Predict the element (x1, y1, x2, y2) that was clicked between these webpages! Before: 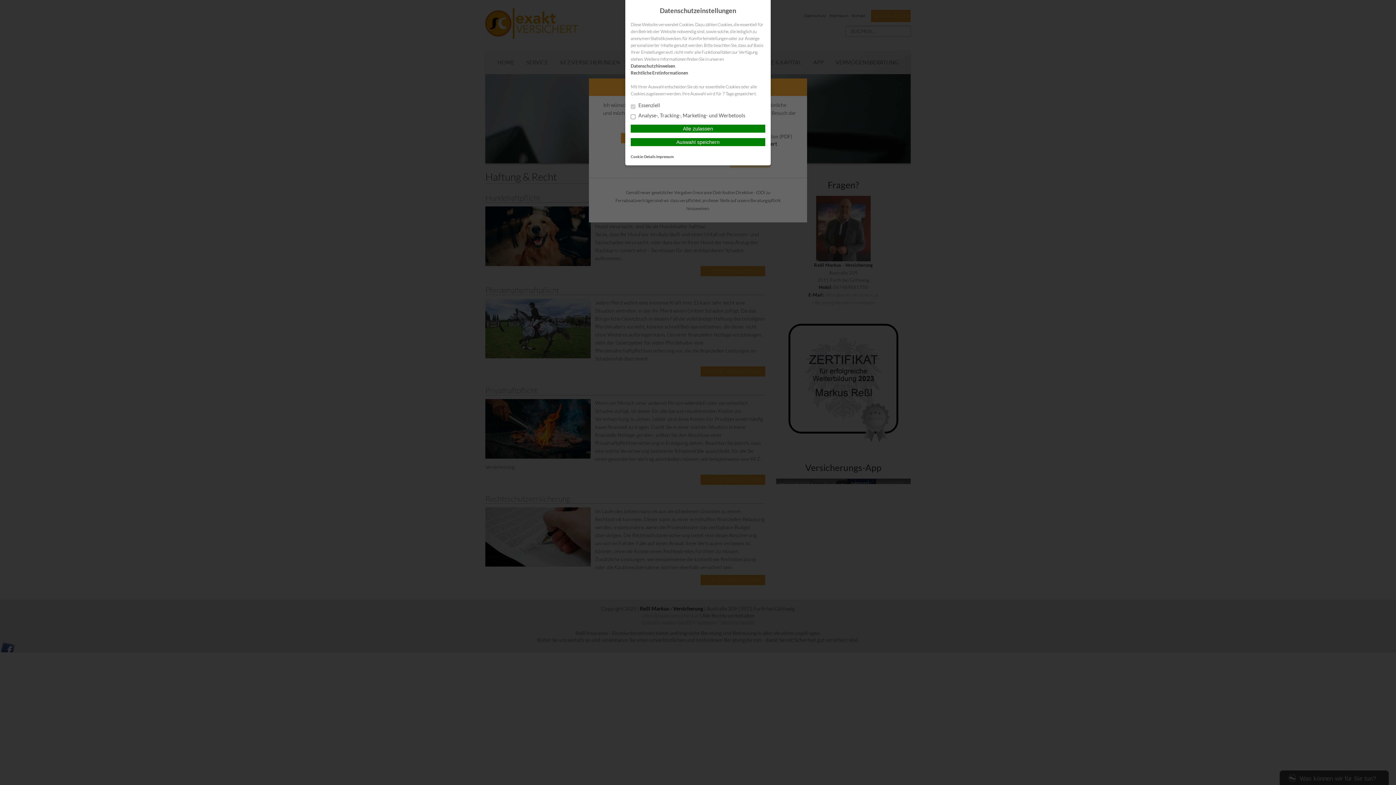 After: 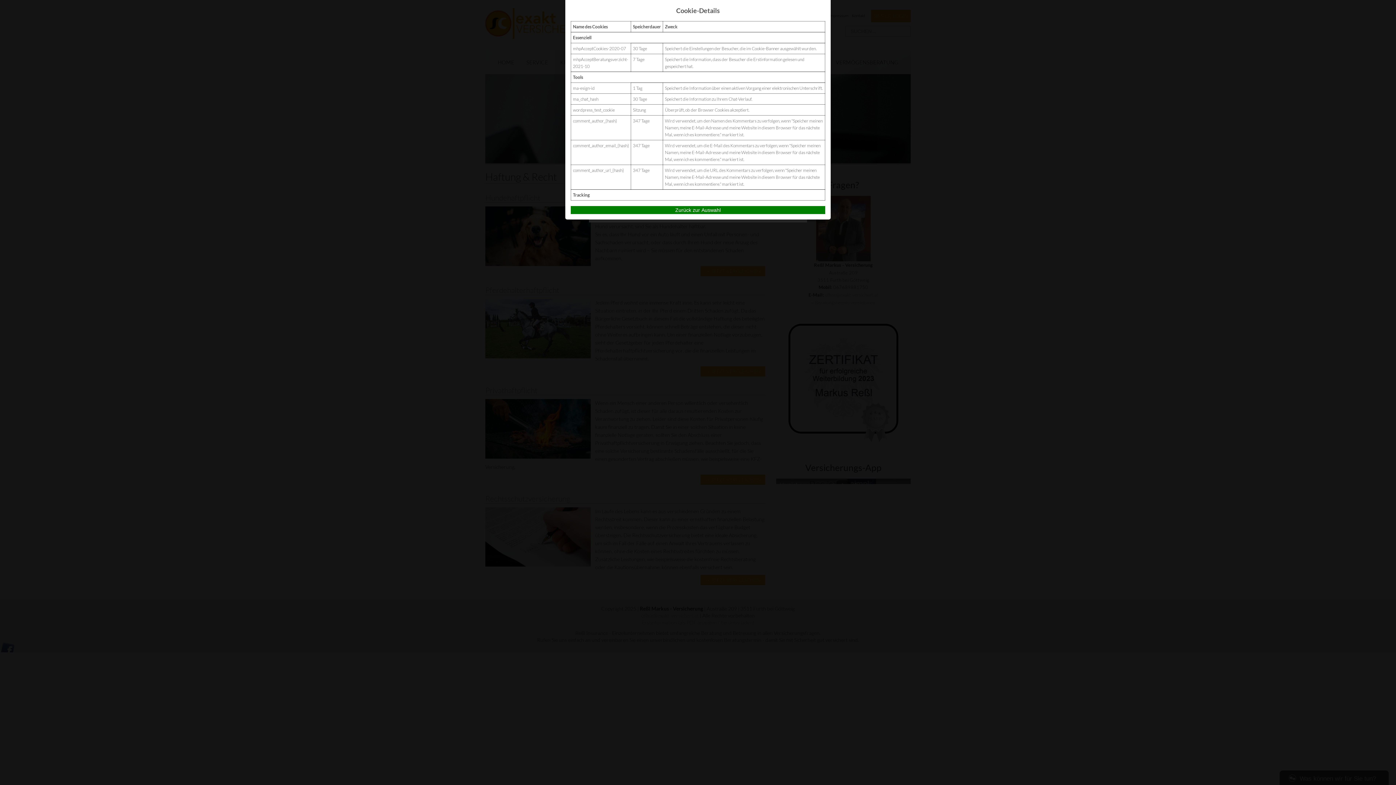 Action: label: Cookie-Details bbox: (630, 154, 655, 158)